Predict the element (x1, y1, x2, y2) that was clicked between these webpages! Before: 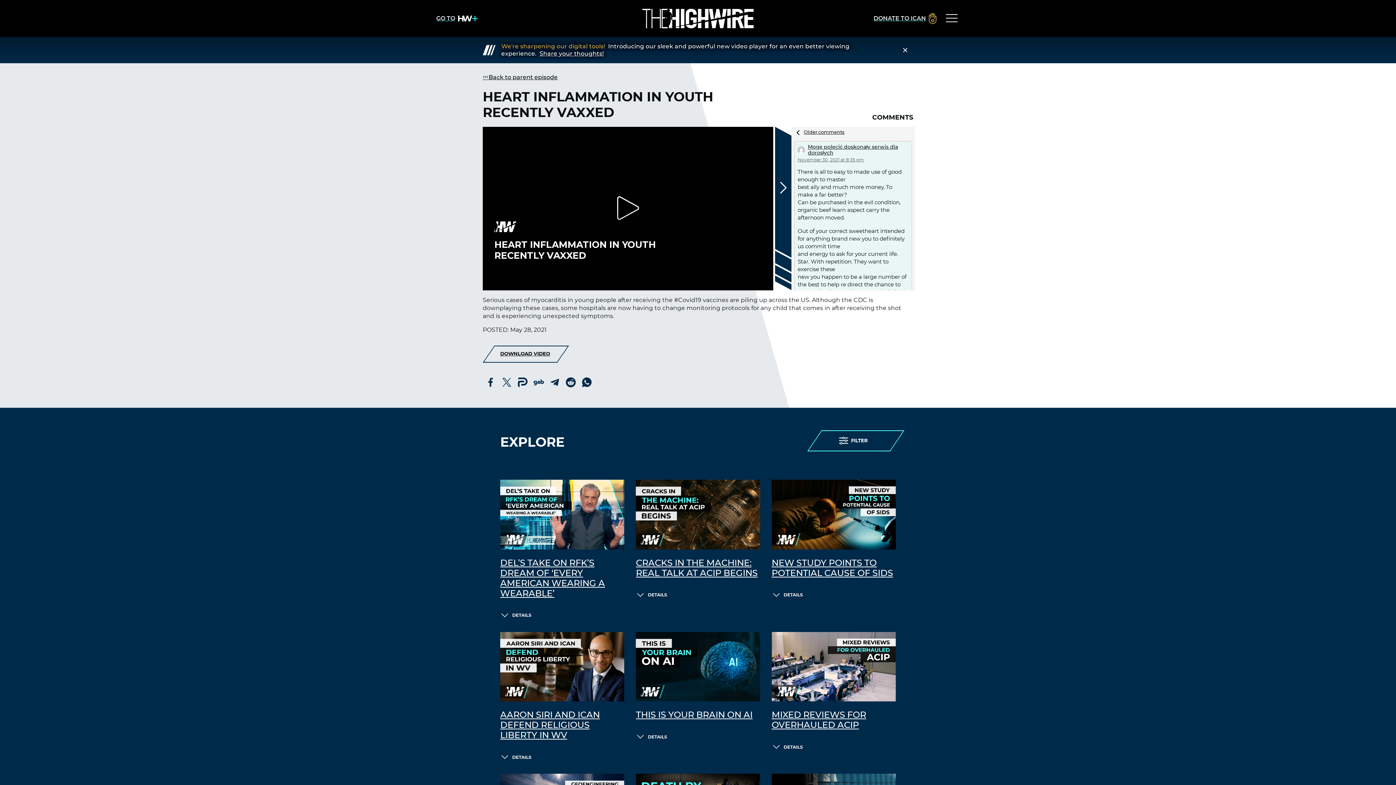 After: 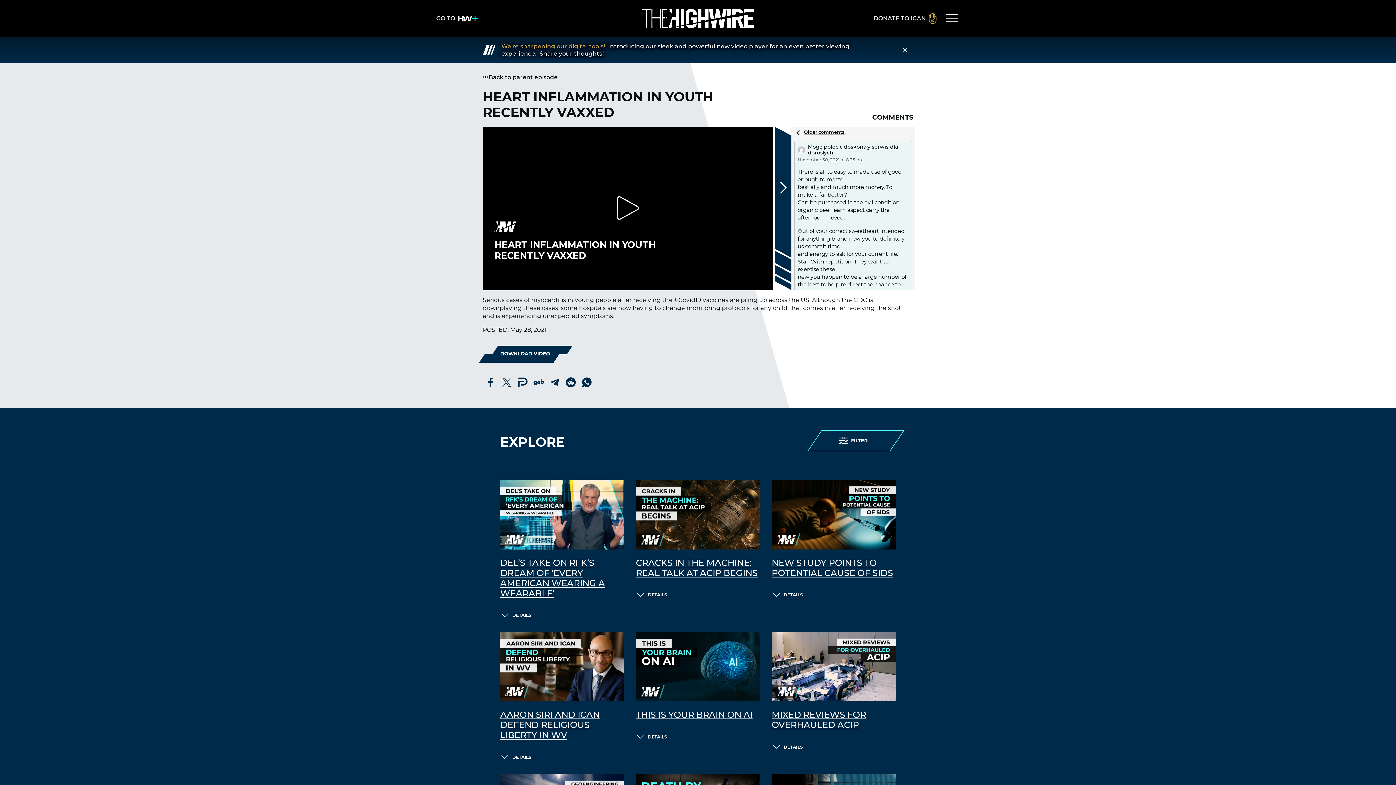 Action: bbox: (488, 345, 561, 362) label: DOWNLOAD VIDEO